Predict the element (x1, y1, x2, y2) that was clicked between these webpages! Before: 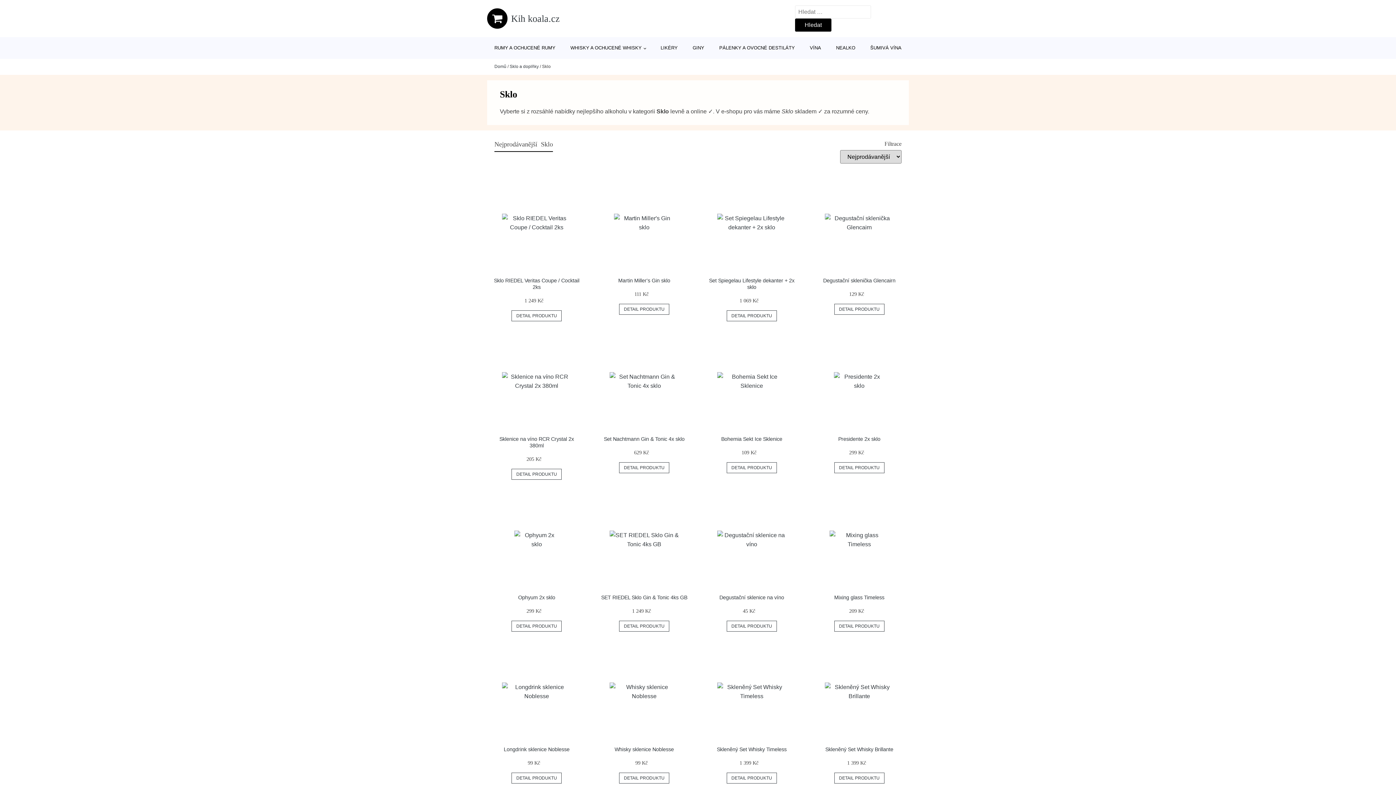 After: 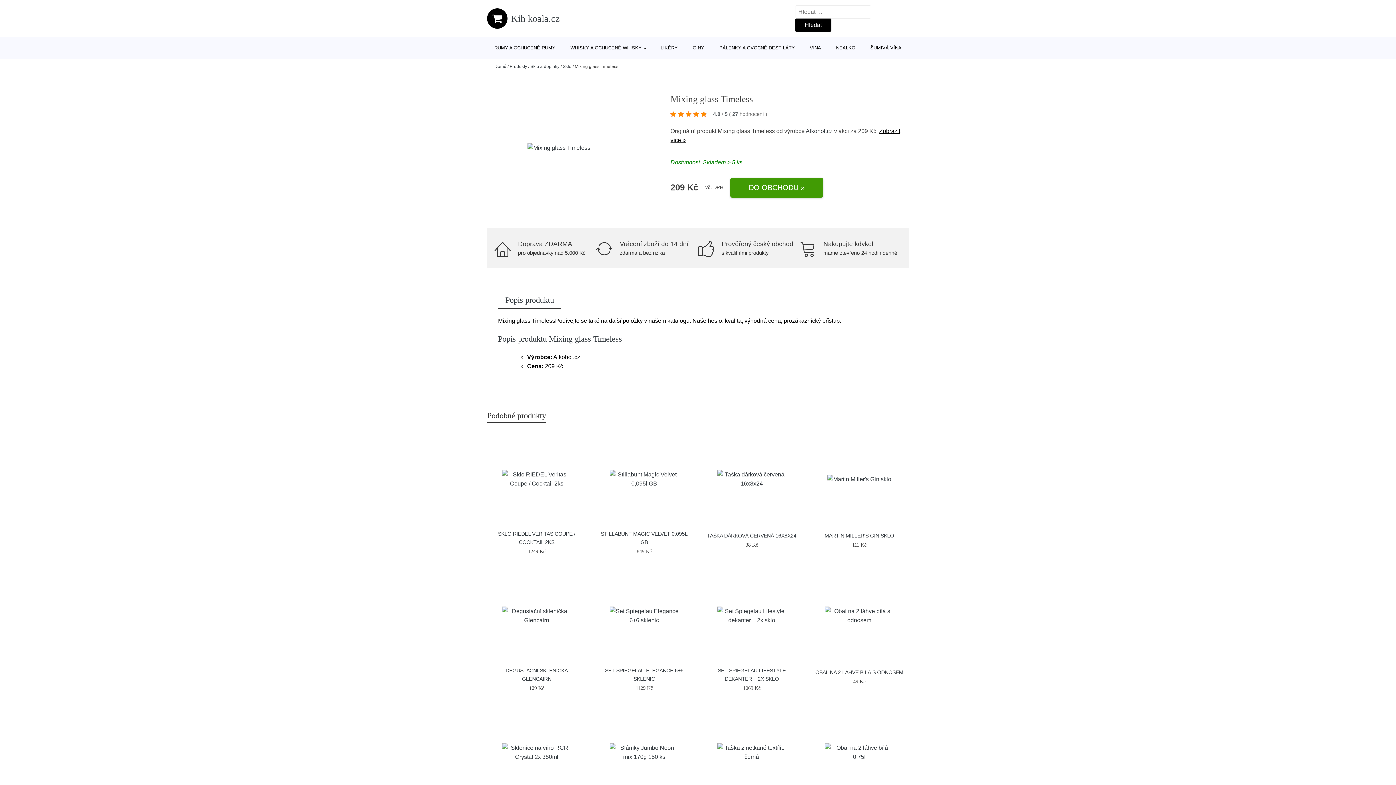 Action: label: Mixing glass Timeless bbox: (834, 594, 884, 600)